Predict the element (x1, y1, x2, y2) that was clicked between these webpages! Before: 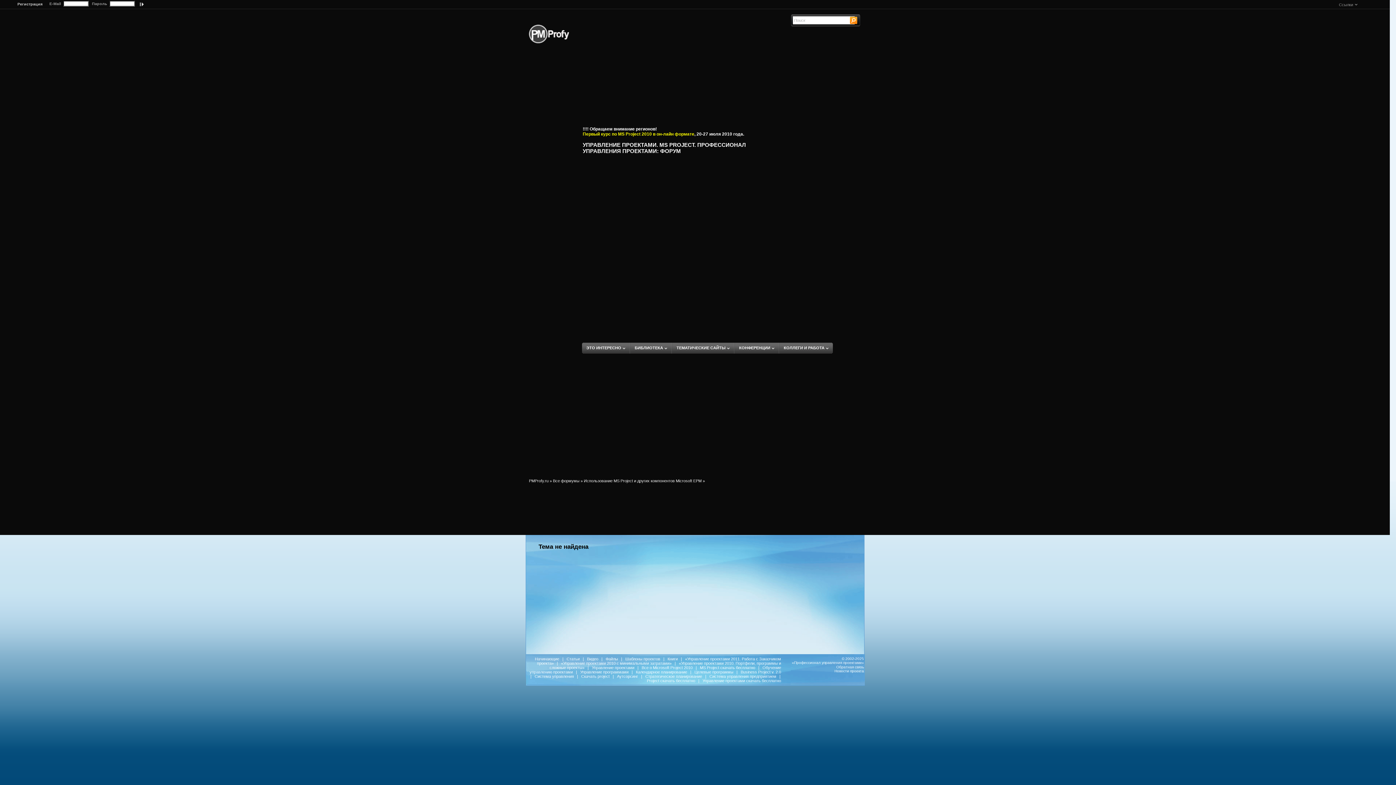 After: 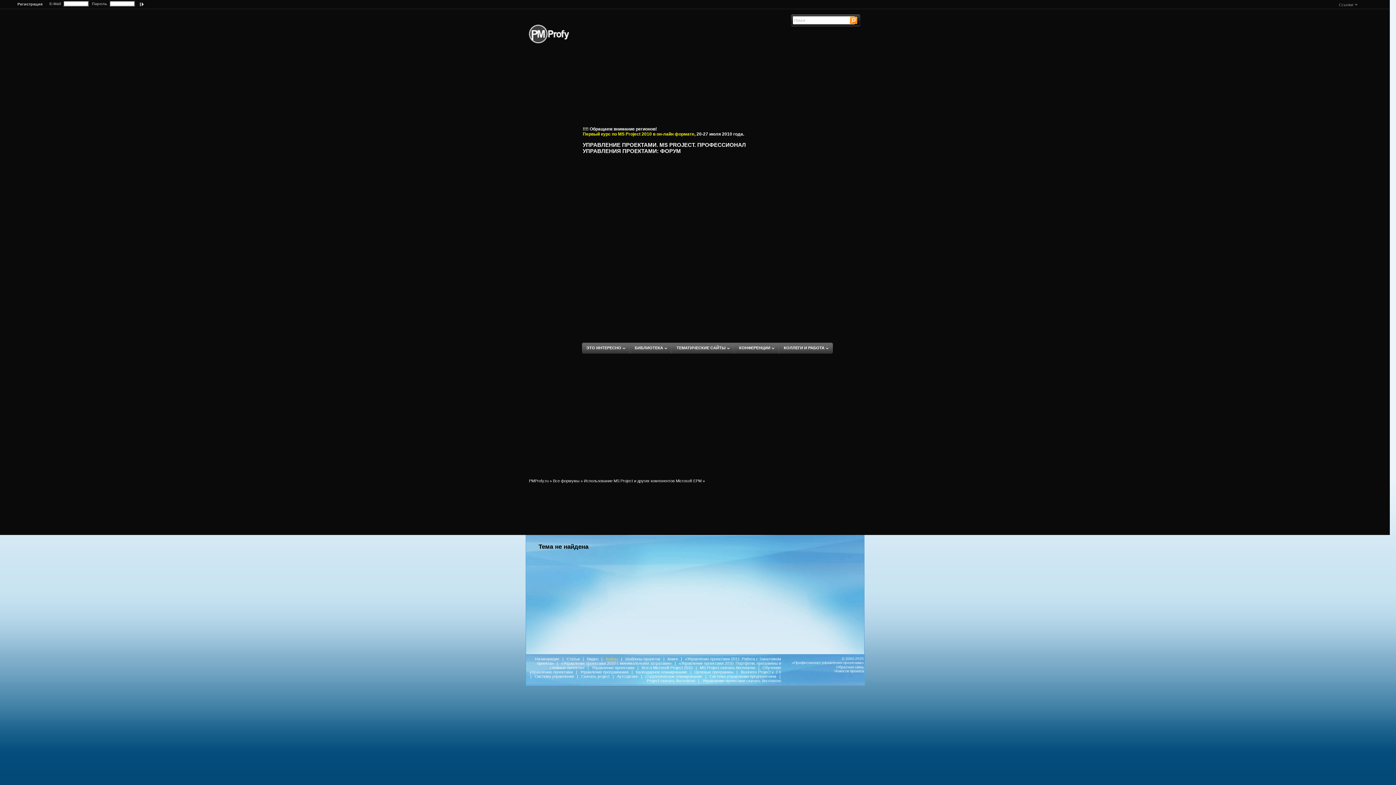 Action: label: Файлы bbox: (605, 657, 618, 661)